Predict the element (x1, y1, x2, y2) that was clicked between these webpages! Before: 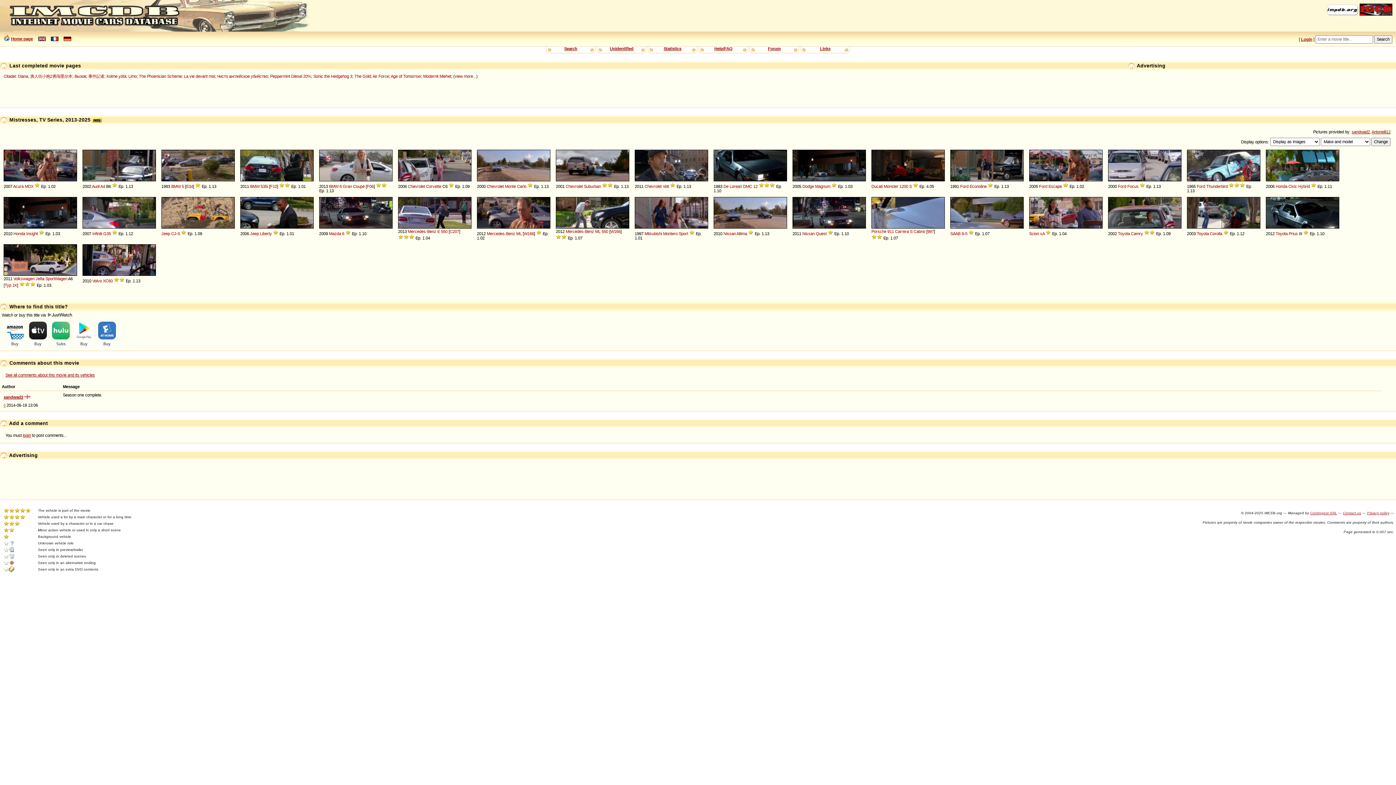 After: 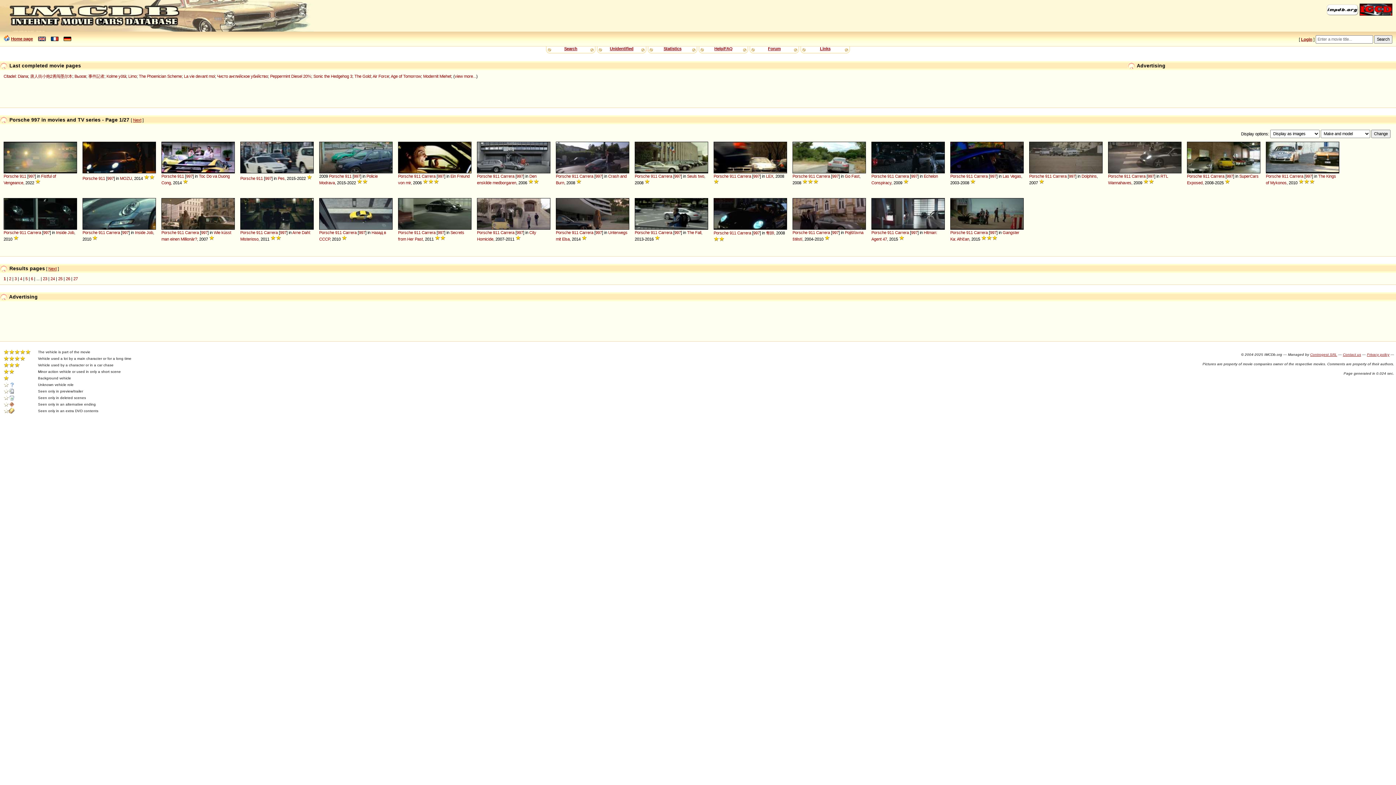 Action: label: 997 bbox: (927, 229, 934, 233)